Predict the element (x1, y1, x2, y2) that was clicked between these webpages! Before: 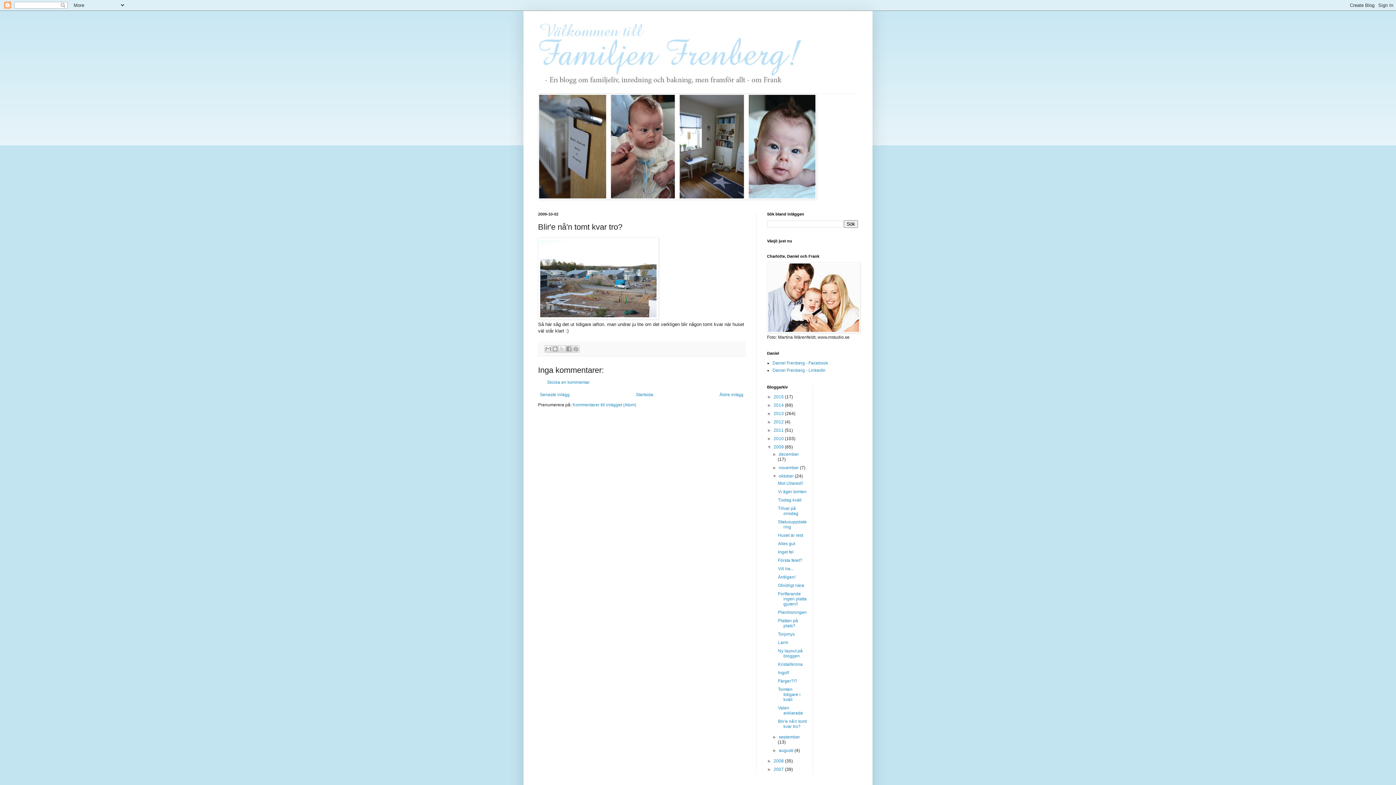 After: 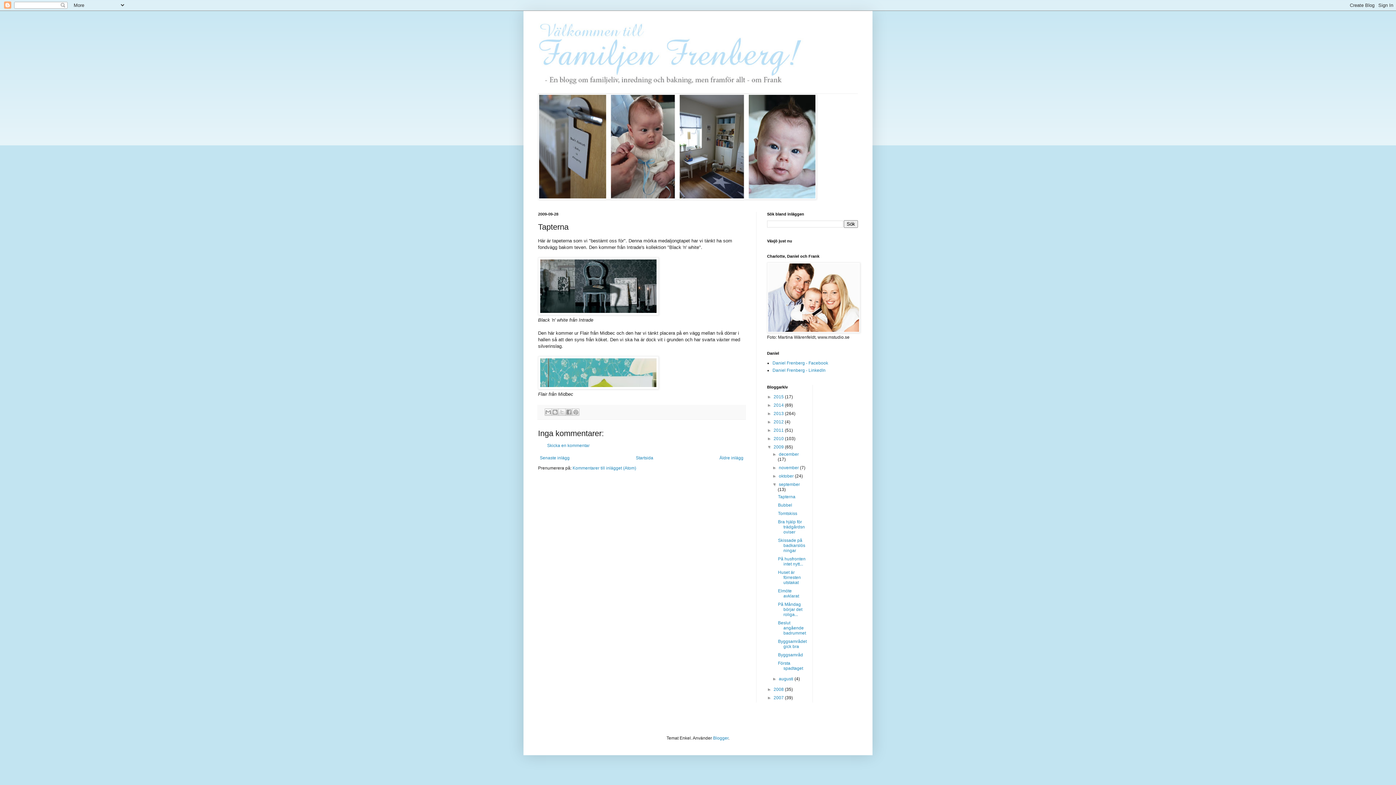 Action: bbox: (717, 390, 745, 399) label: Äldre inlägg